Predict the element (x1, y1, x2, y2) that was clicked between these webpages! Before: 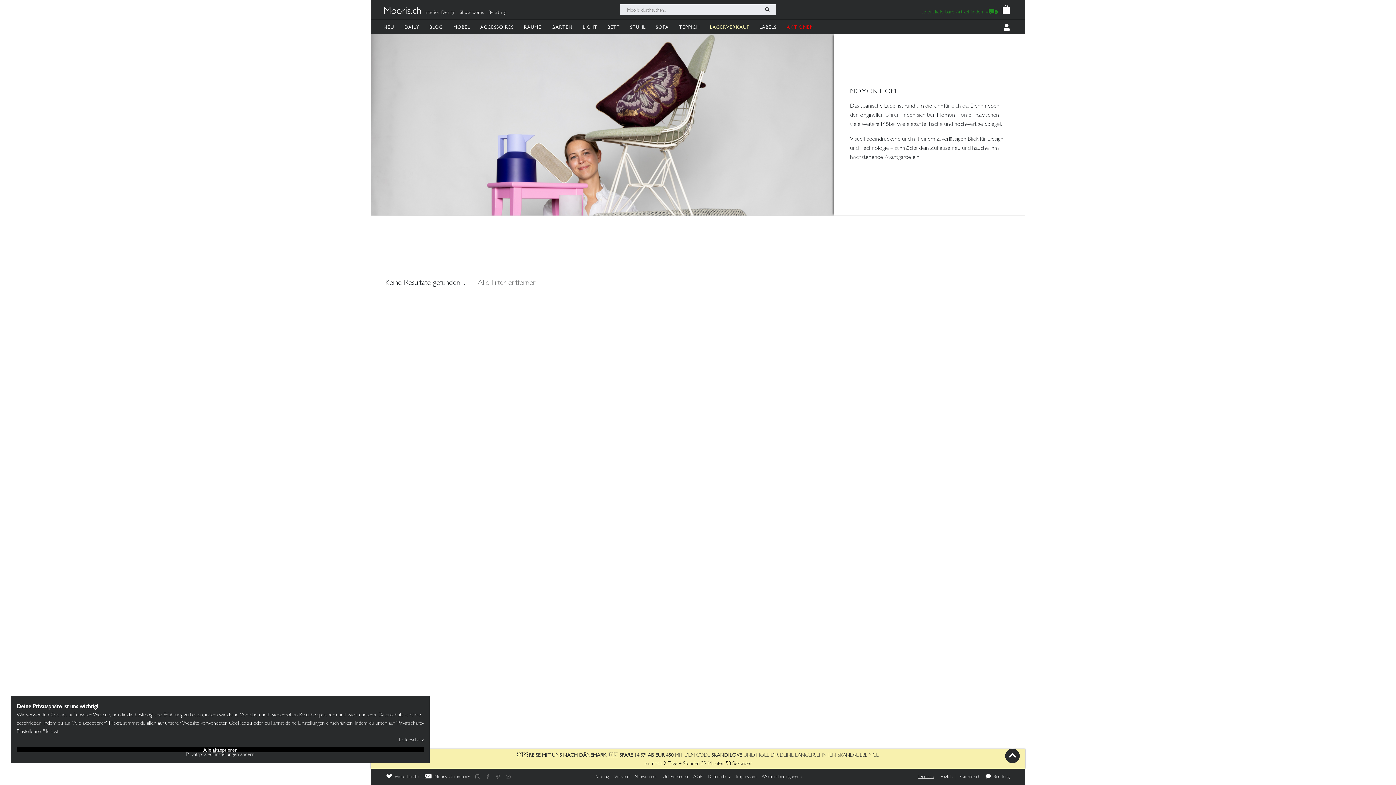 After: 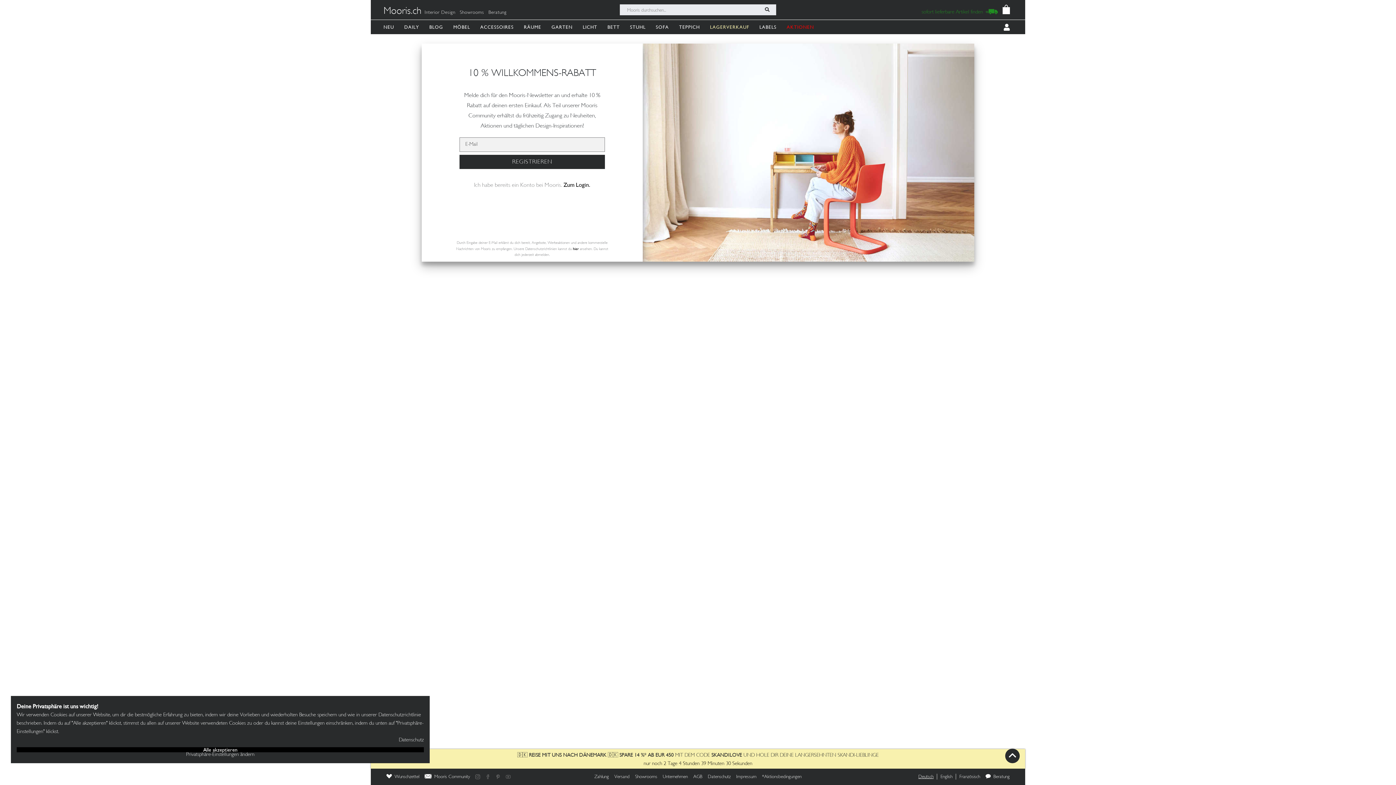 Action: label:  Mooris Community bbox: (422, 773, 472, 780)